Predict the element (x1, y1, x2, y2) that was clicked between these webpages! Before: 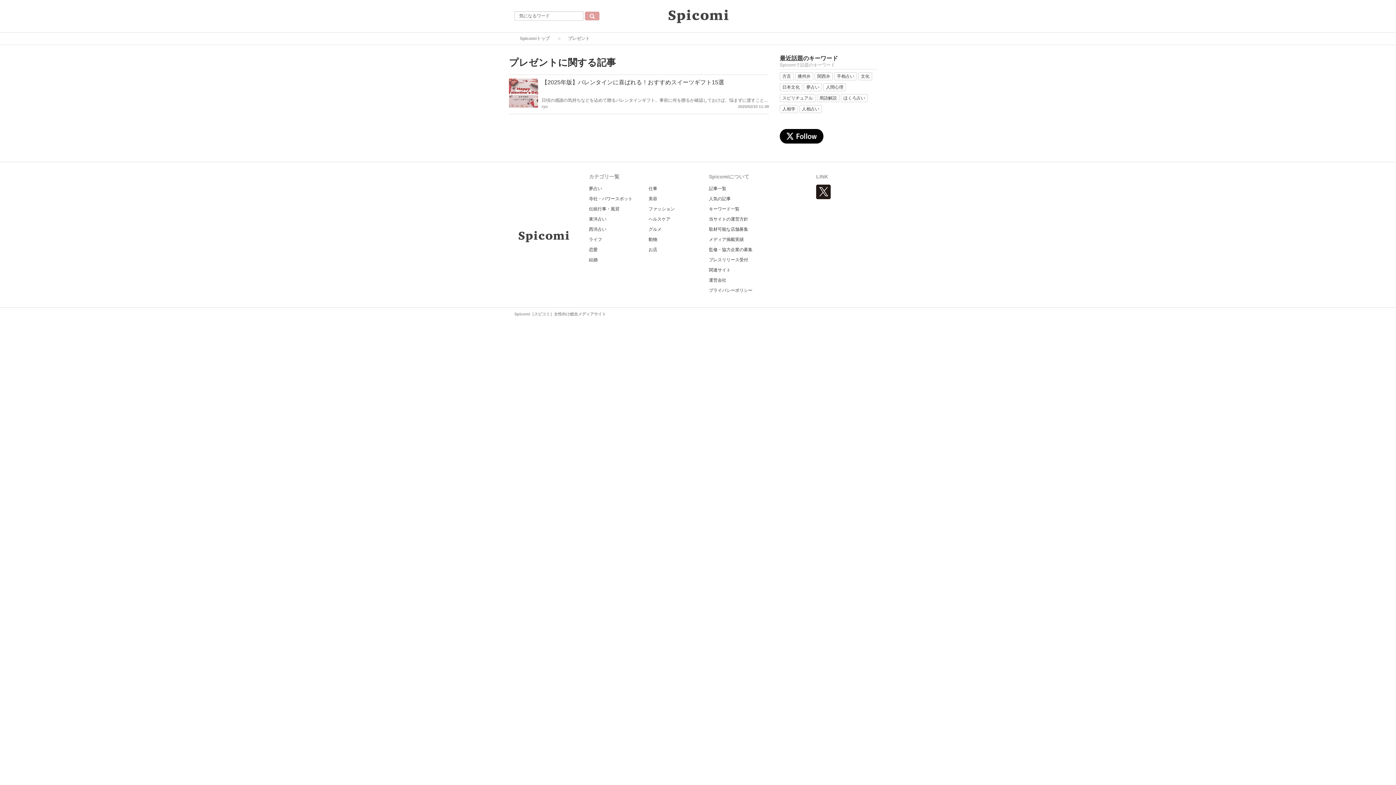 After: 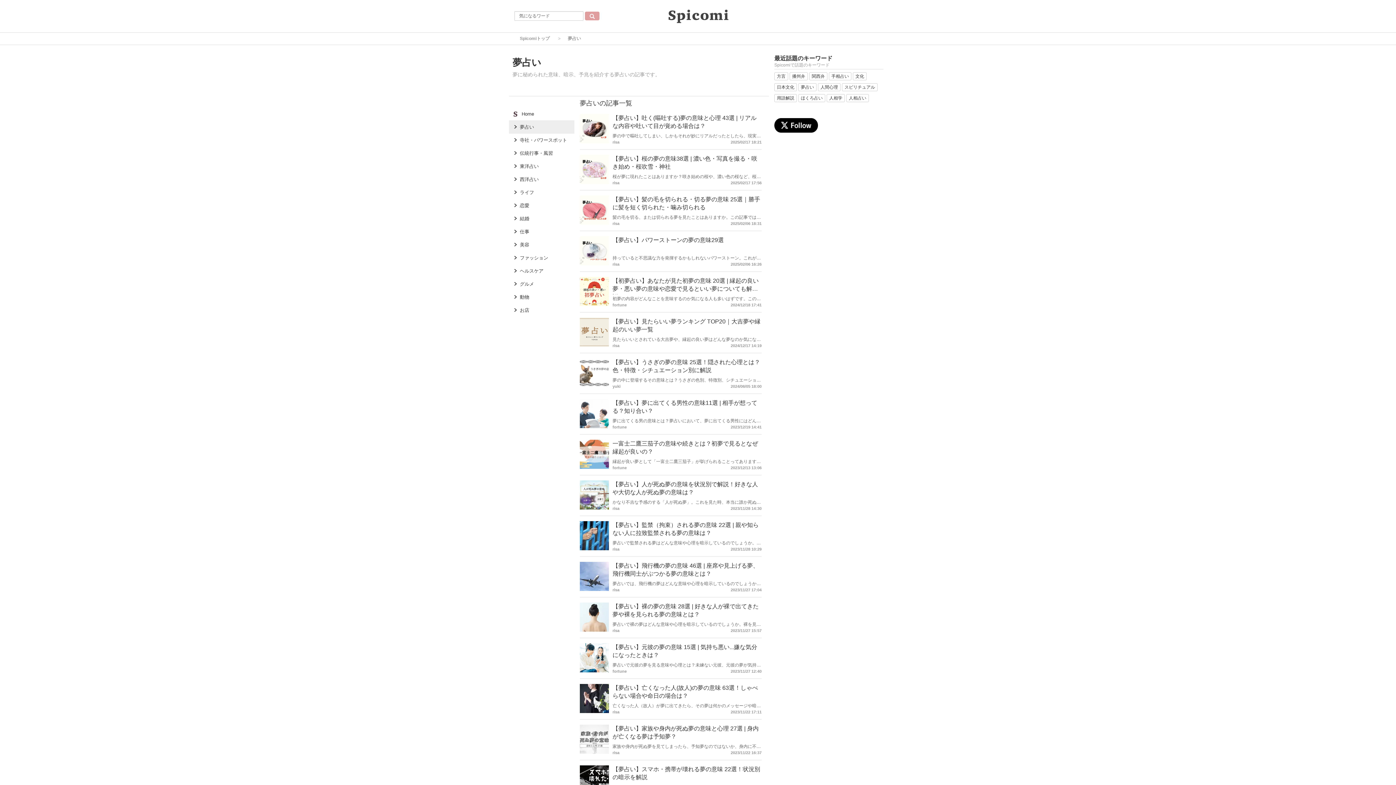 Action: label: 夢占い bbox: (589, 186, 602, 191)